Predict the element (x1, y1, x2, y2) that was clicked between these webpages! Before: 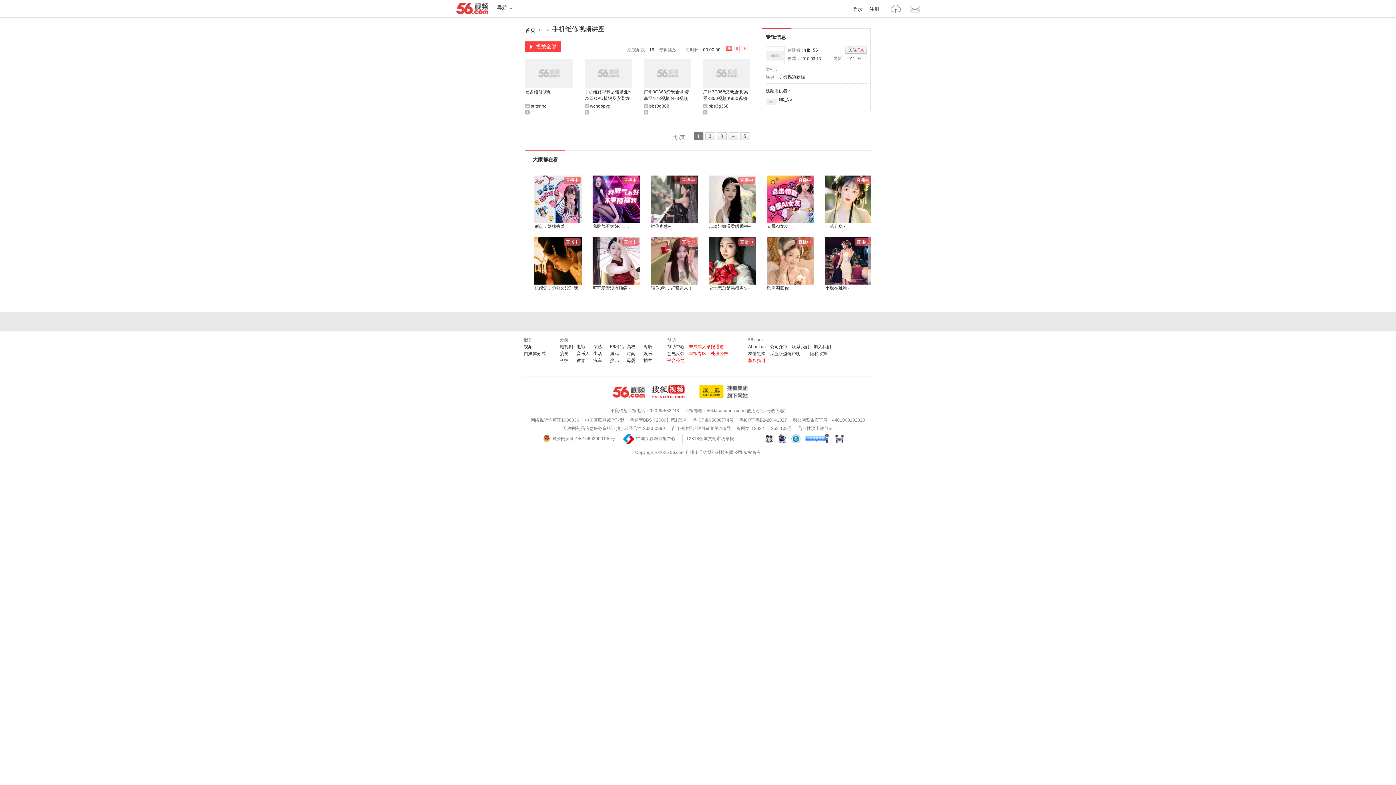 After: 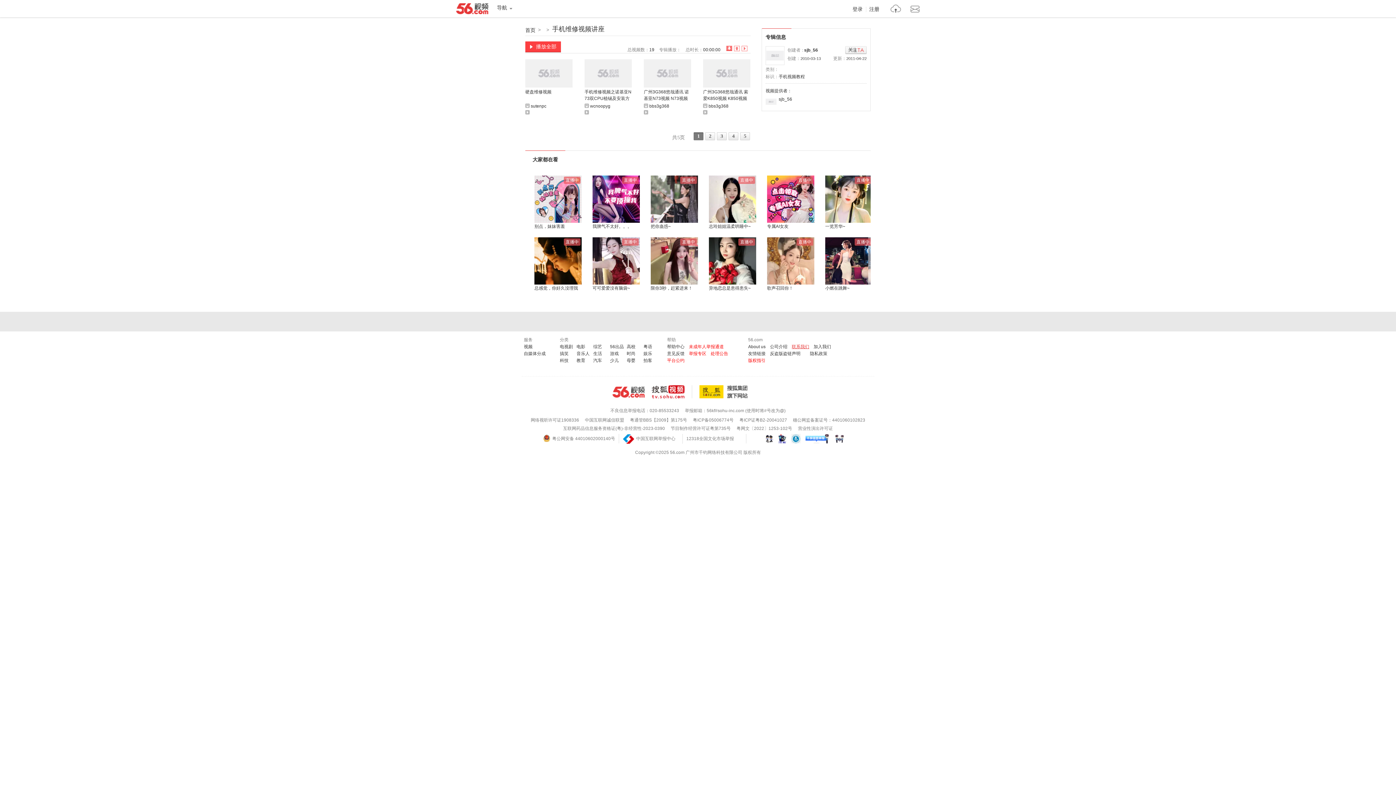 Action: bbox: (792, 344, 809, 349) label: 联系我们